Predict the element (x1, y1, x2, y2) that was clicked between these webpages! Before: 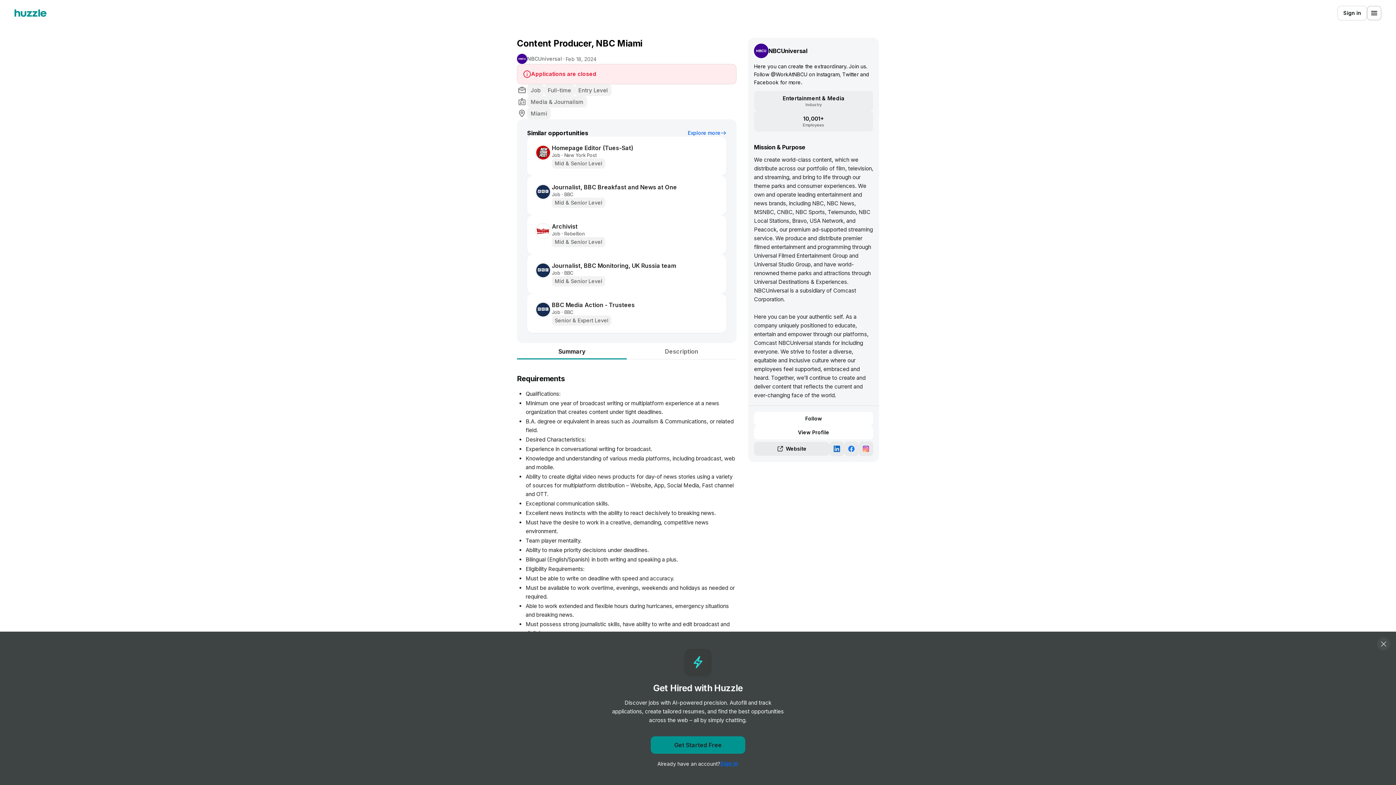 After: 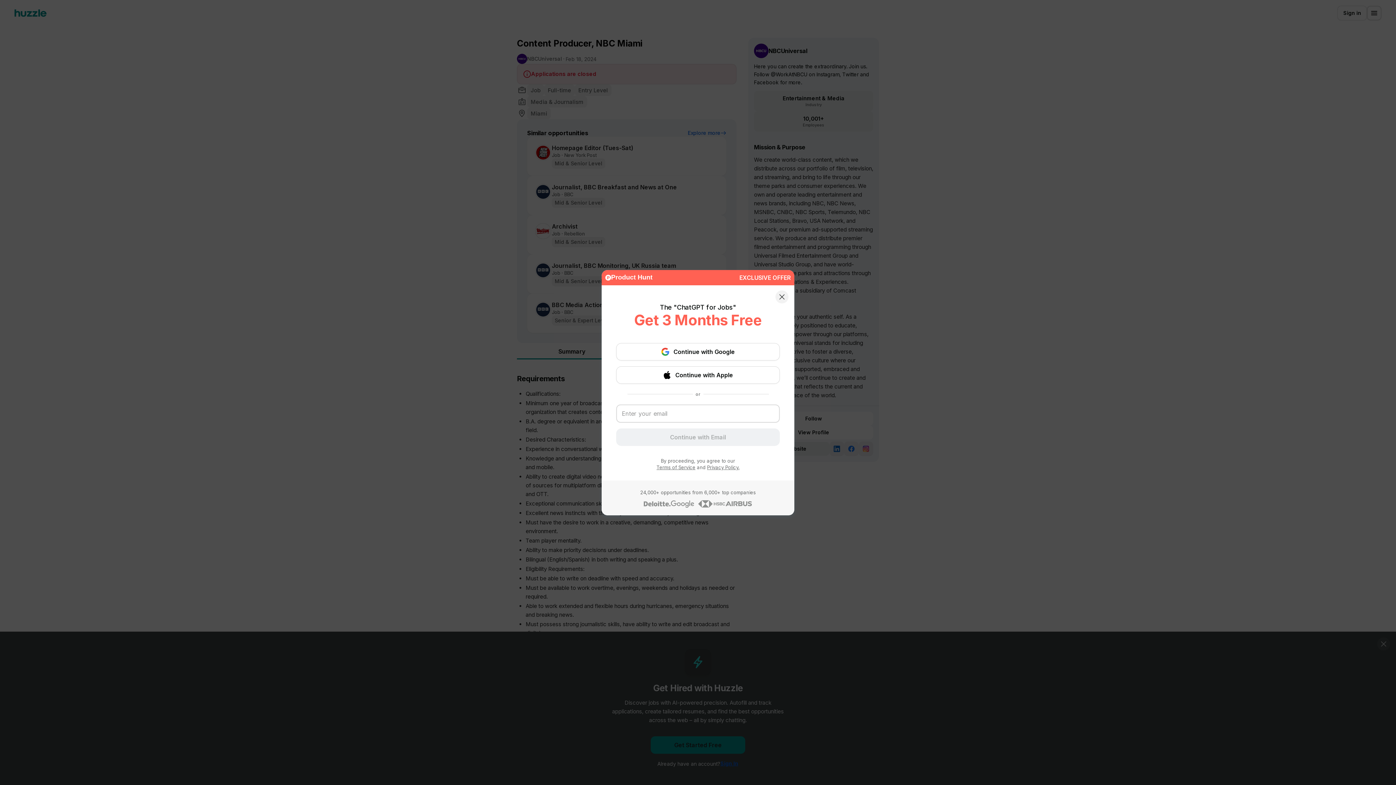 Action: label: Follow bbox: (754, 412, 873, 425)